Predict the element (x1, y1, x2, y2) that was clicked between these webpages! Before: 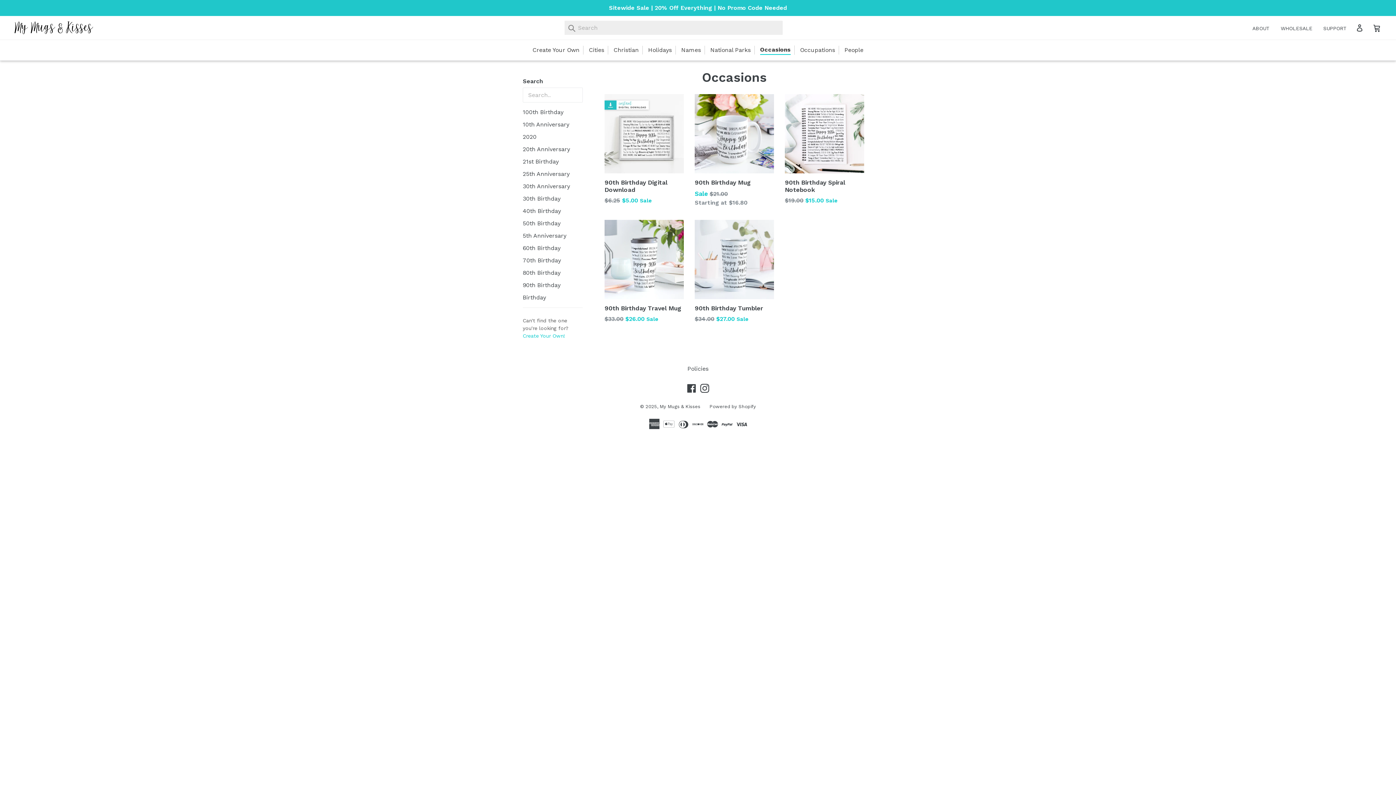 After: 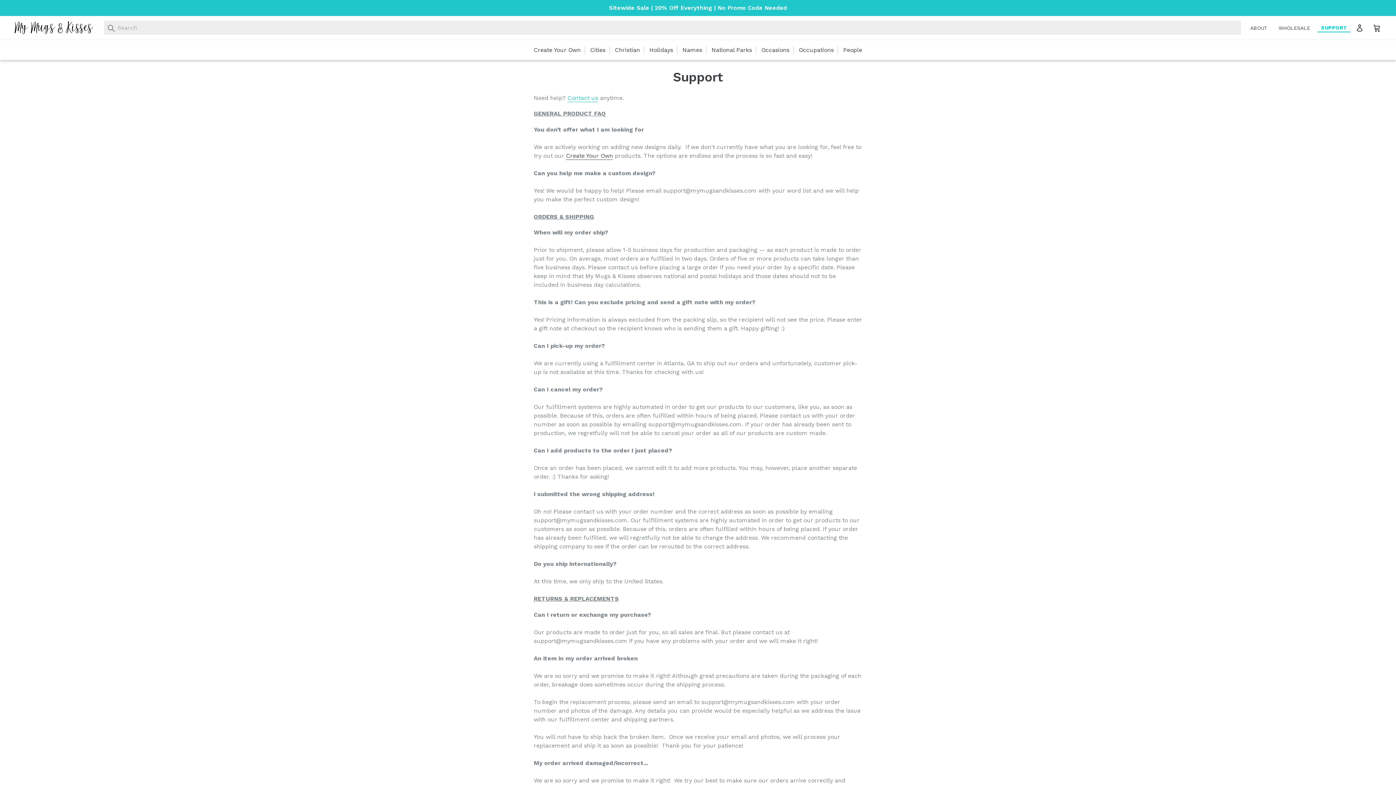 Action: label: SUPPORT bbox: (1320, 23, 1350, 32)